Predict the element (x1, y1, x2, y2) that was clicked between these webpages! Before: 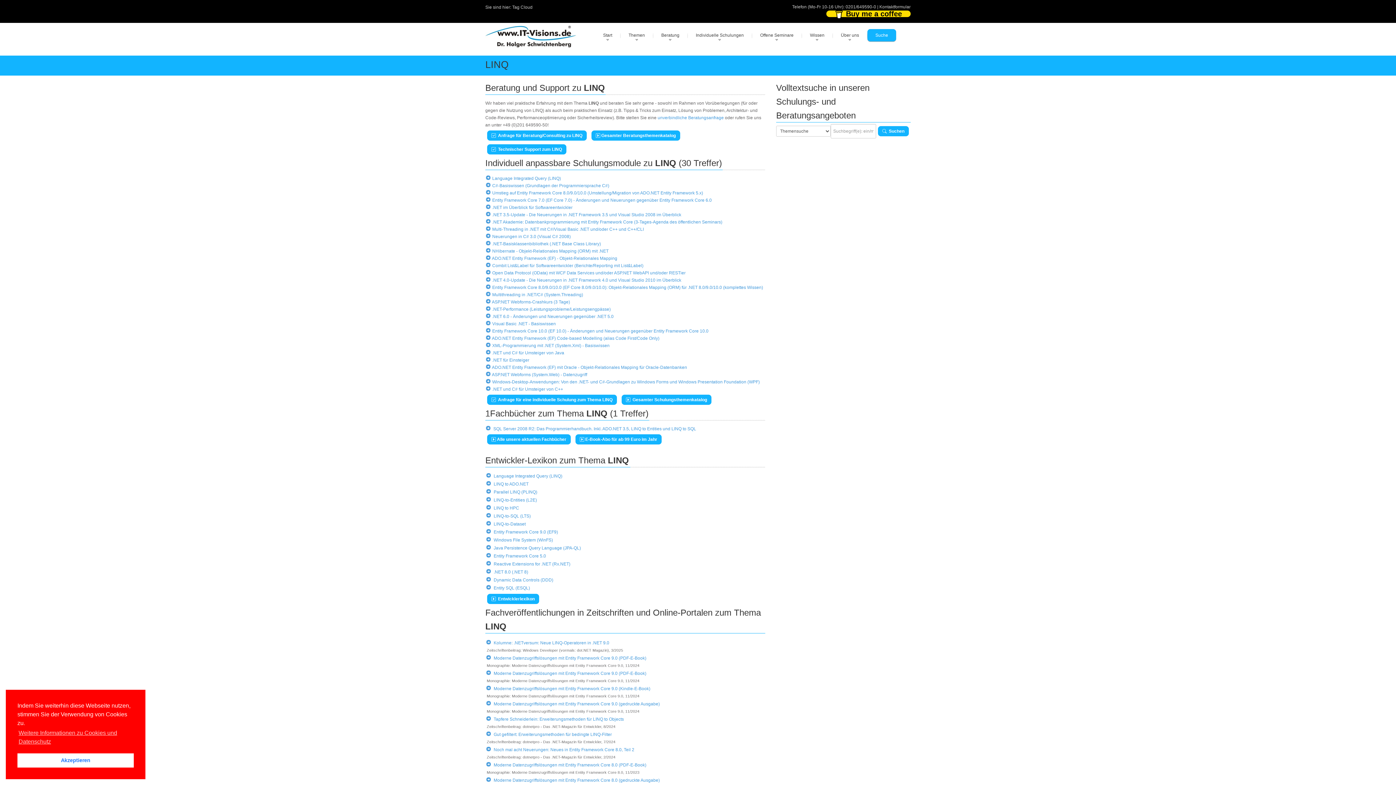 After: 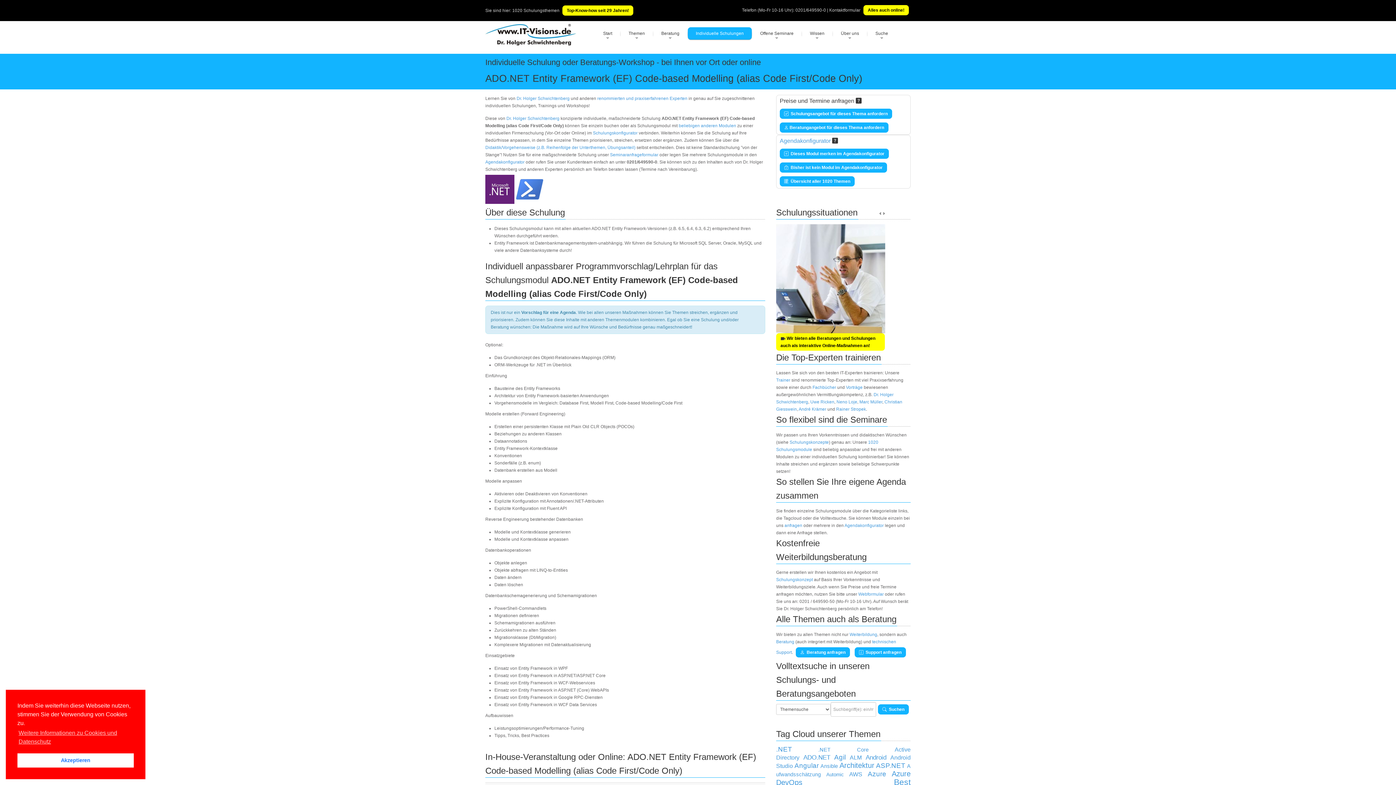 Action: label: ADO.NET Entity Framework (EF) Code-based Modelling (alias Code First/Code Only) bbox: (492, 336, 659, 341)